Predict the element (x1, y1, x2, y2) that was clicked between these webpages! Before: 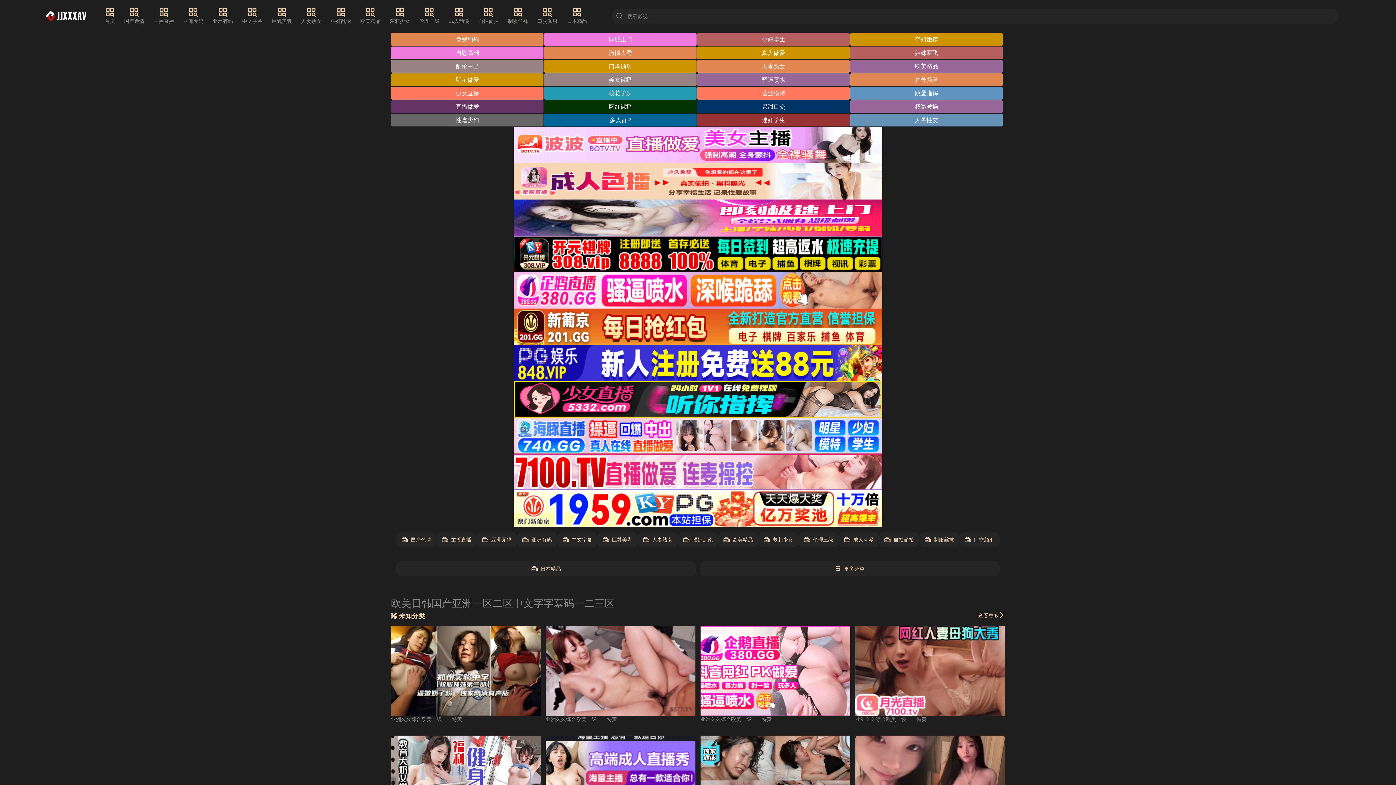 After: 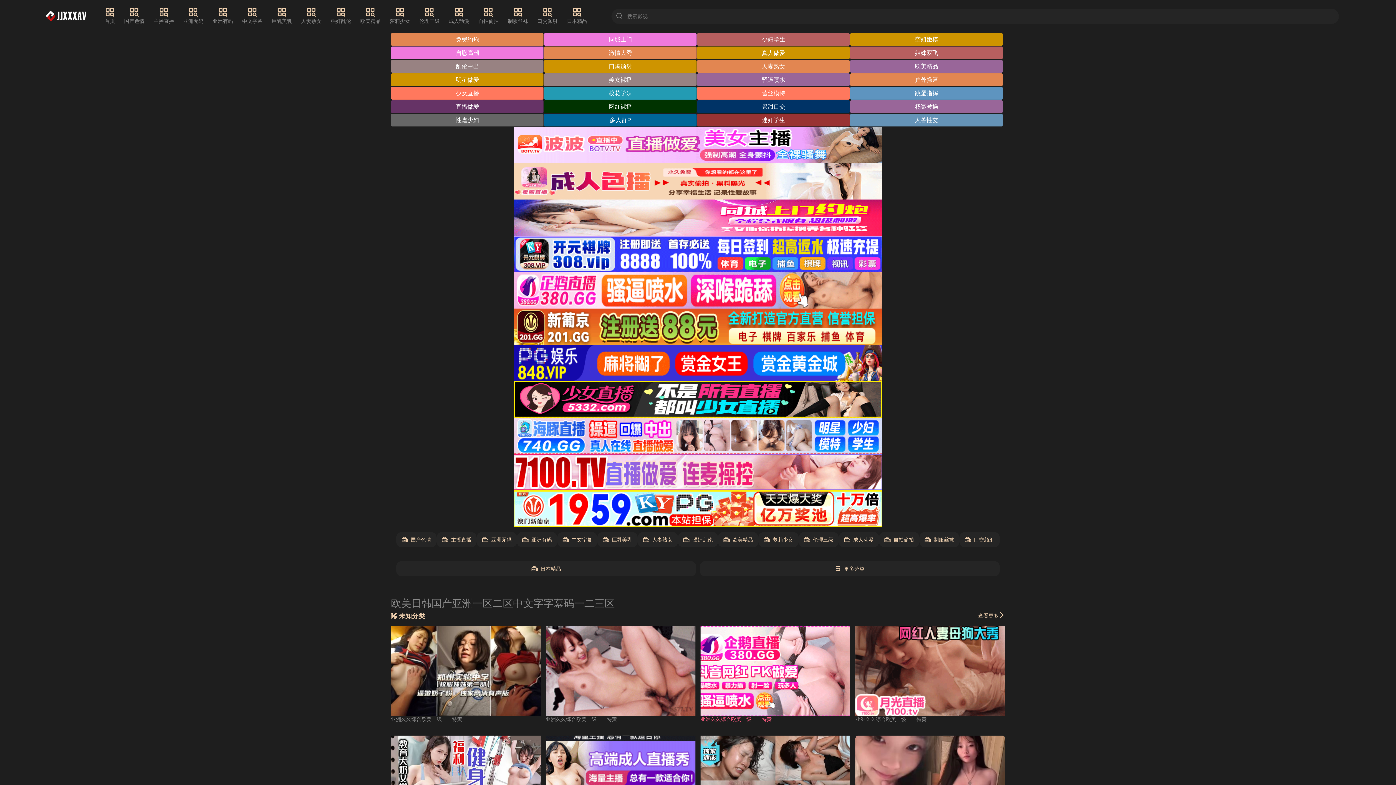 Action: bbox: (700, 716, 772, 722) label: 亚洲久久综合欧美一级一一特黄